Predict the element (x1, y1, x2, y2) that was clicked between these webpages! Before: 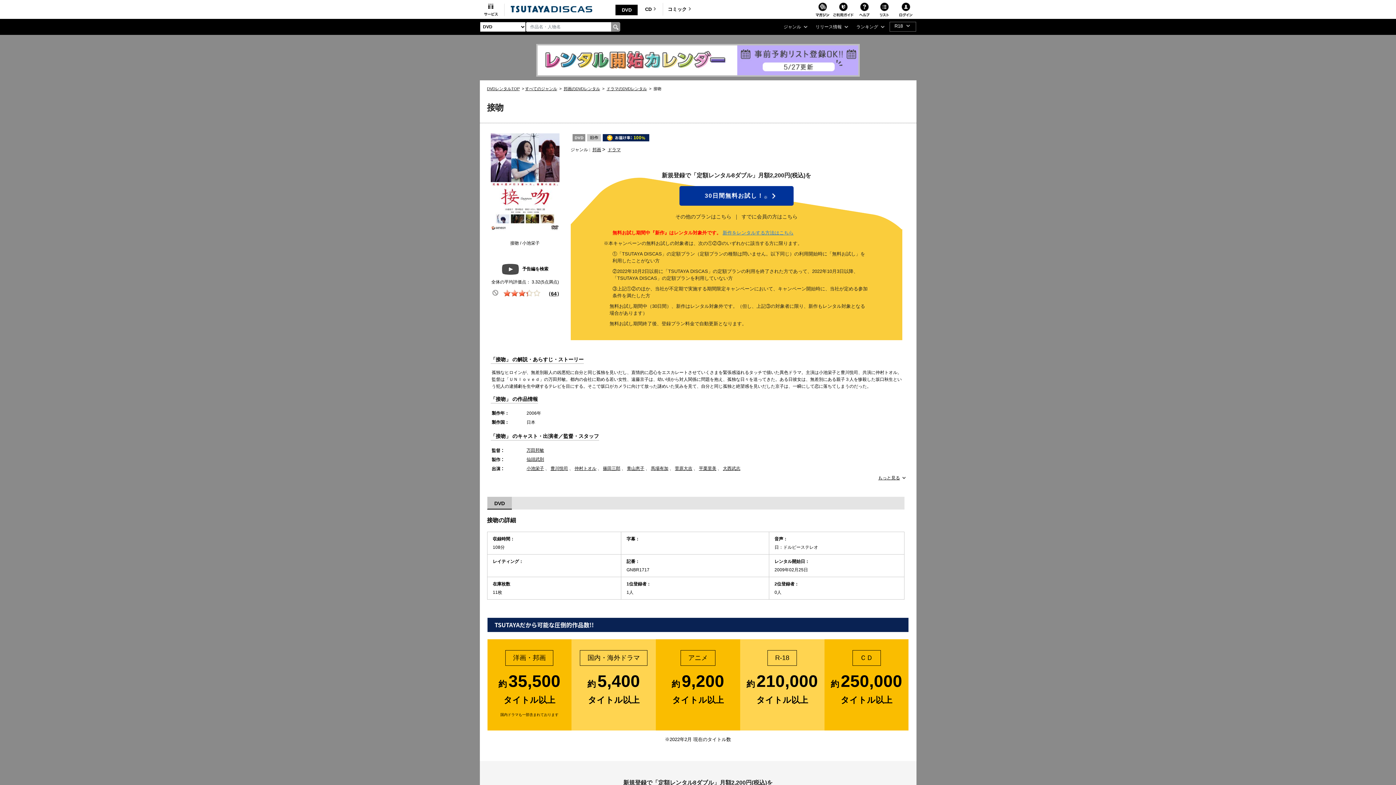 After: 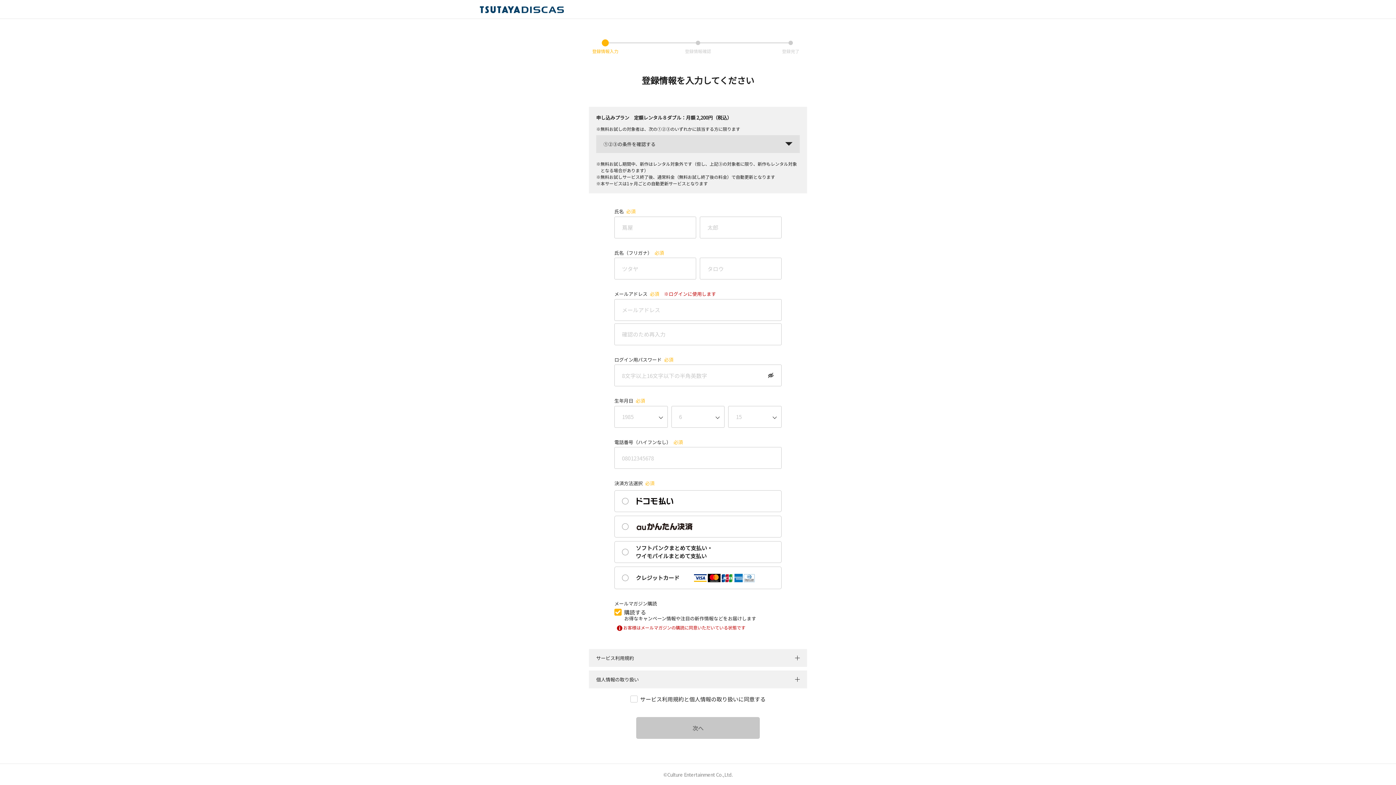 Action: label: 30日間無料お試し！※ bbox: (679, 186, 793, 205)